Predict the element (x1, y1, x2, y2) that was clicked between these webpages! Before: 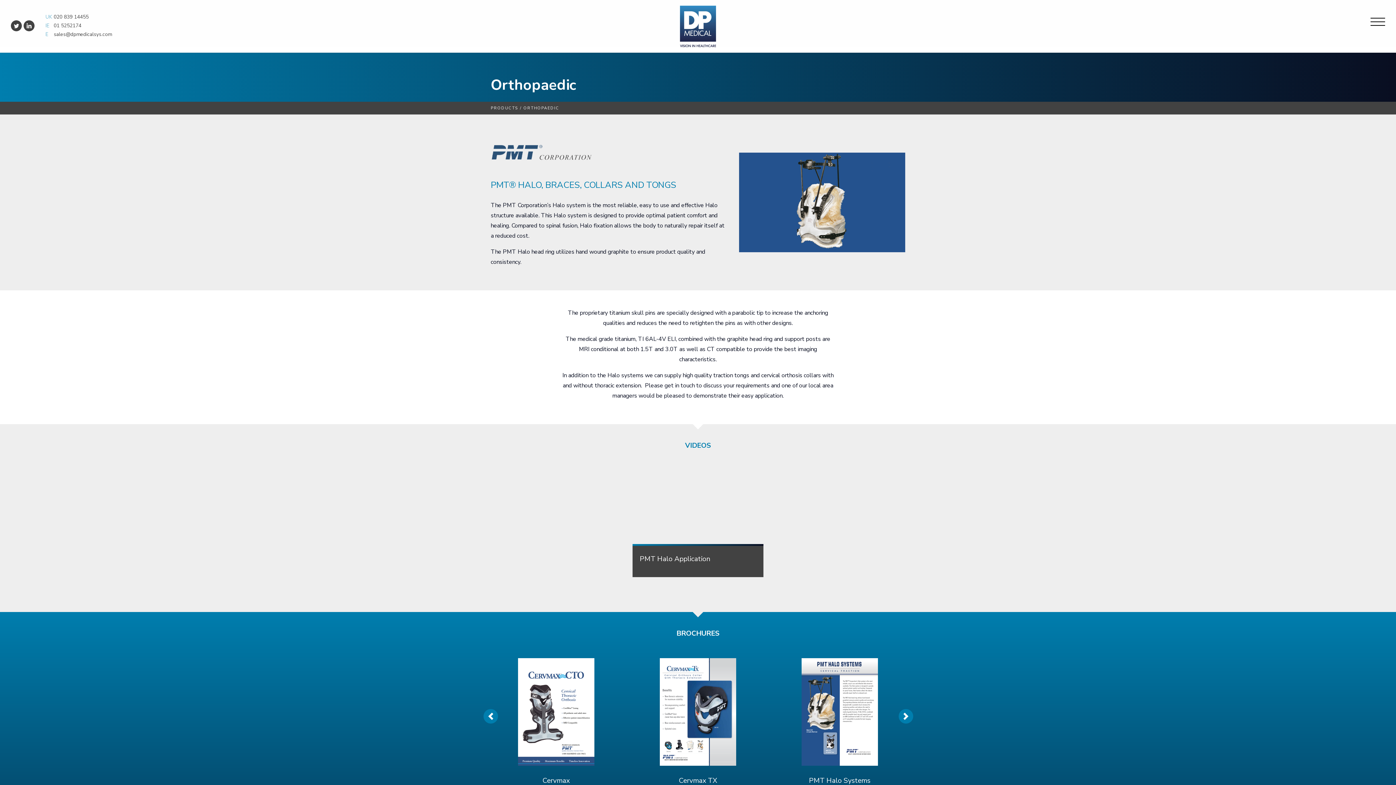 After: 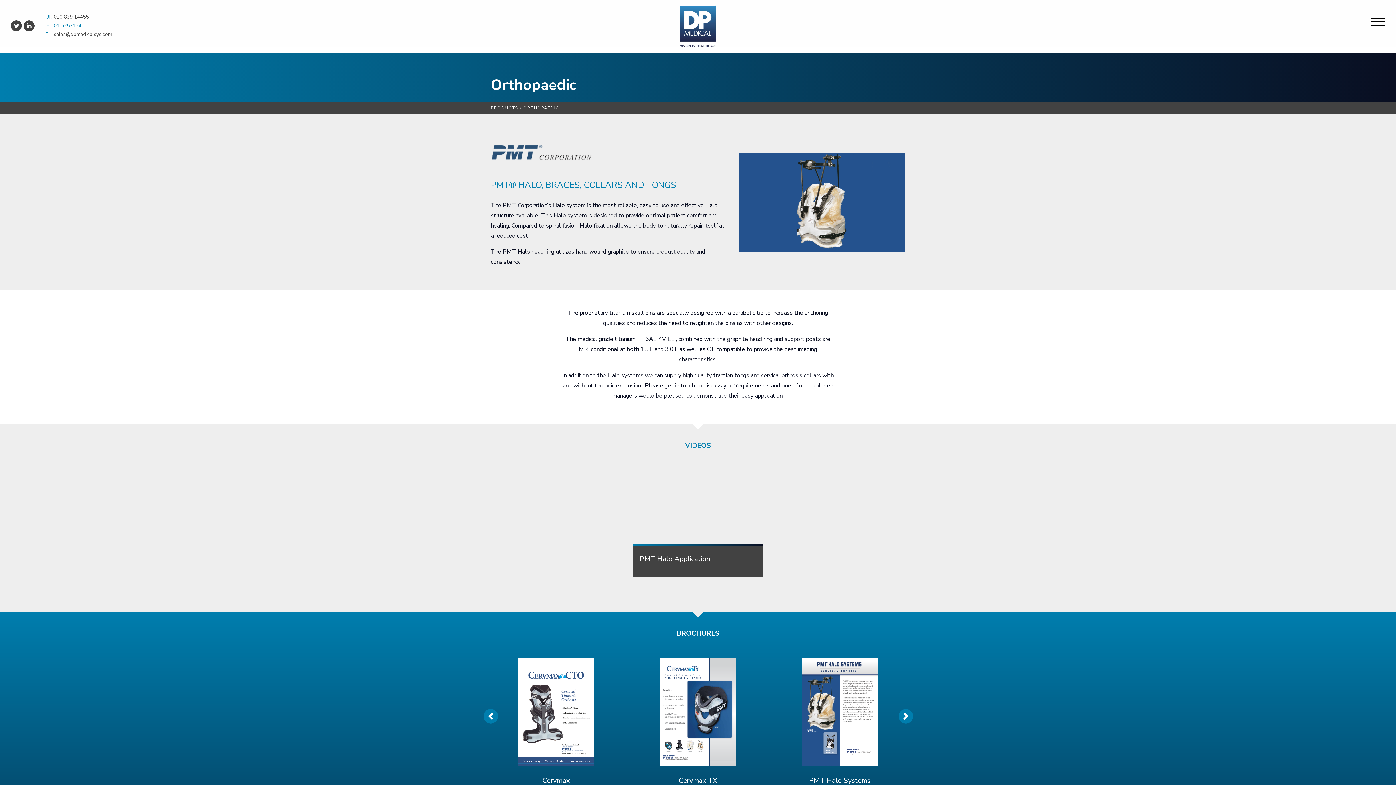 Action: label: 01 5252174 bbox: (53, 22, 81, 29)